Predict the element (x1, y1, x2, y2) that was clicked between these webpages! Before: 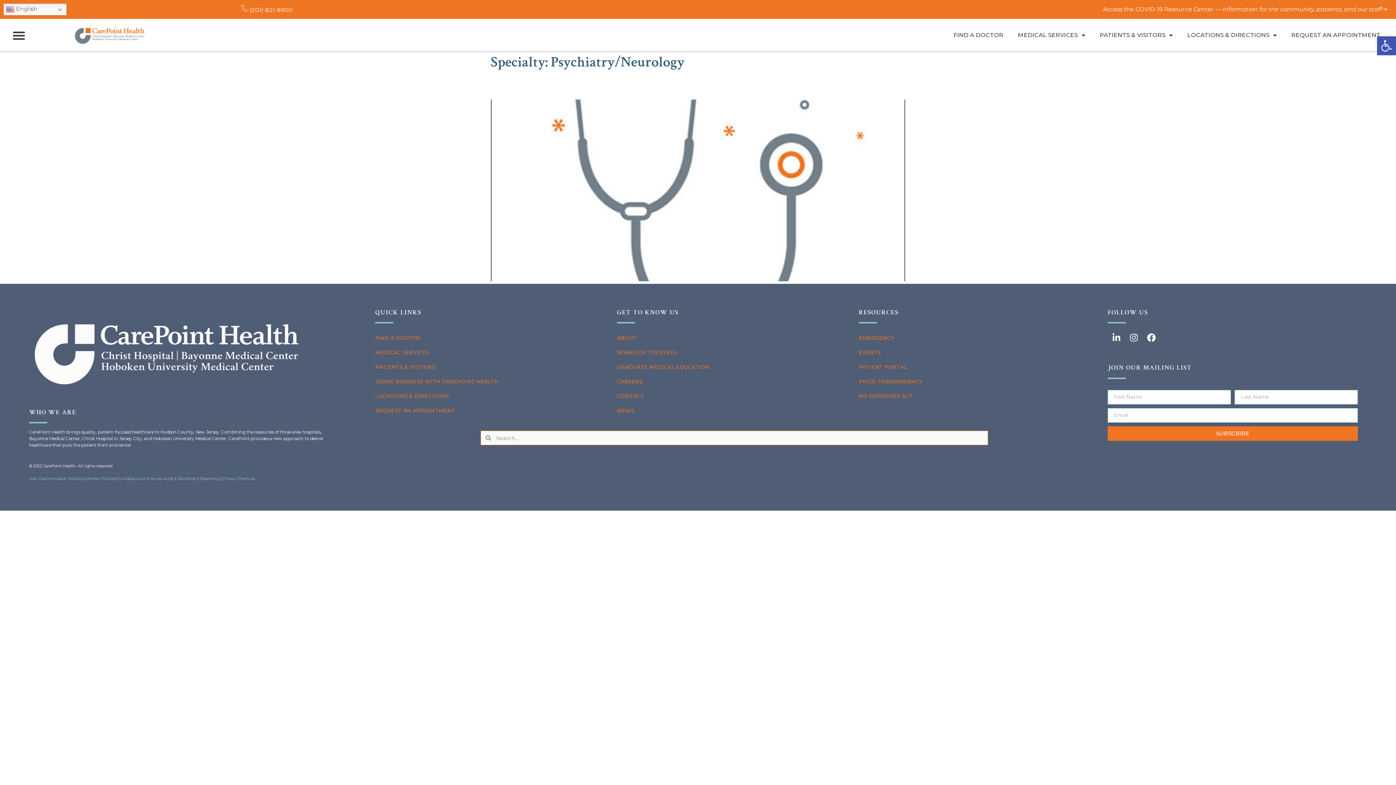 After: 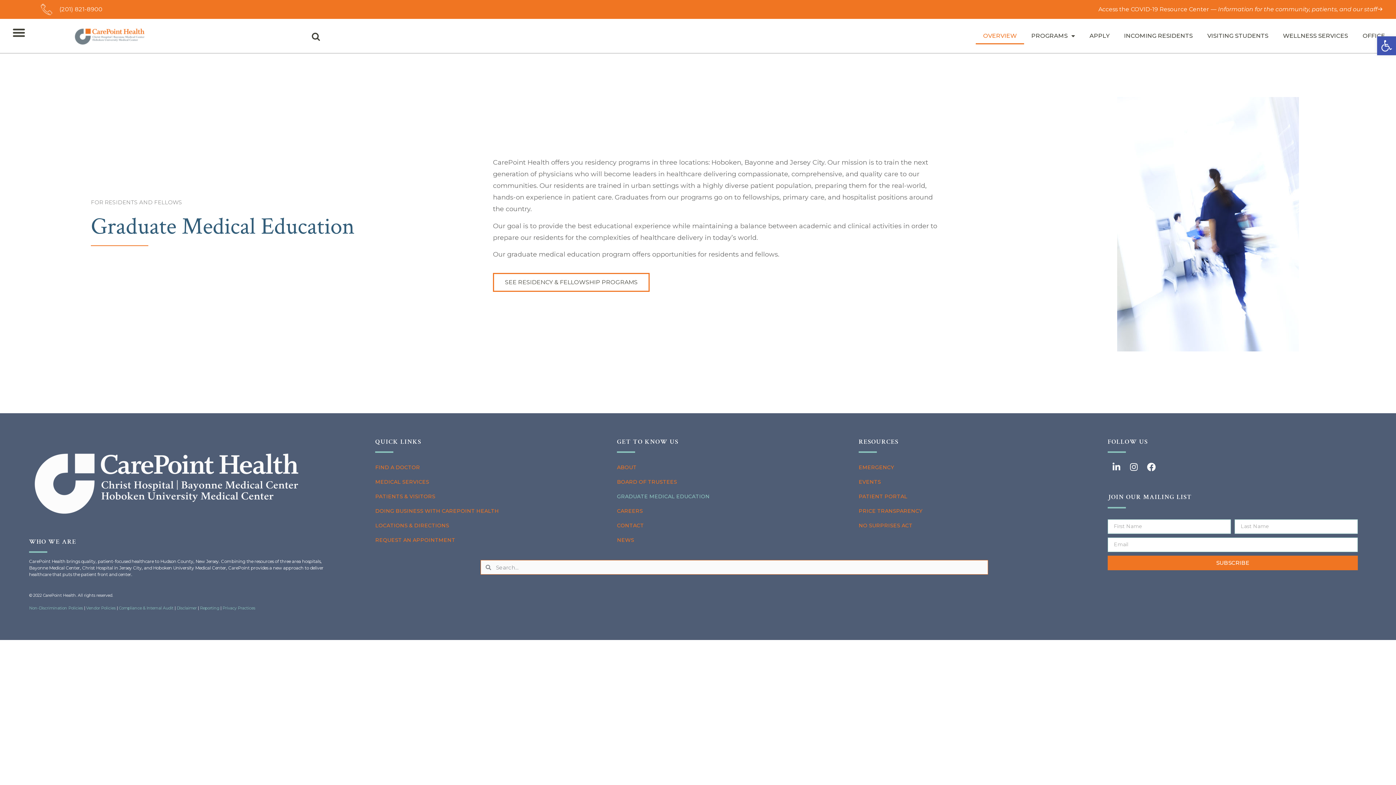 Action: label: GRADUATE MEDICAL EDUCATION bbox: (617, 360, 851, 374)